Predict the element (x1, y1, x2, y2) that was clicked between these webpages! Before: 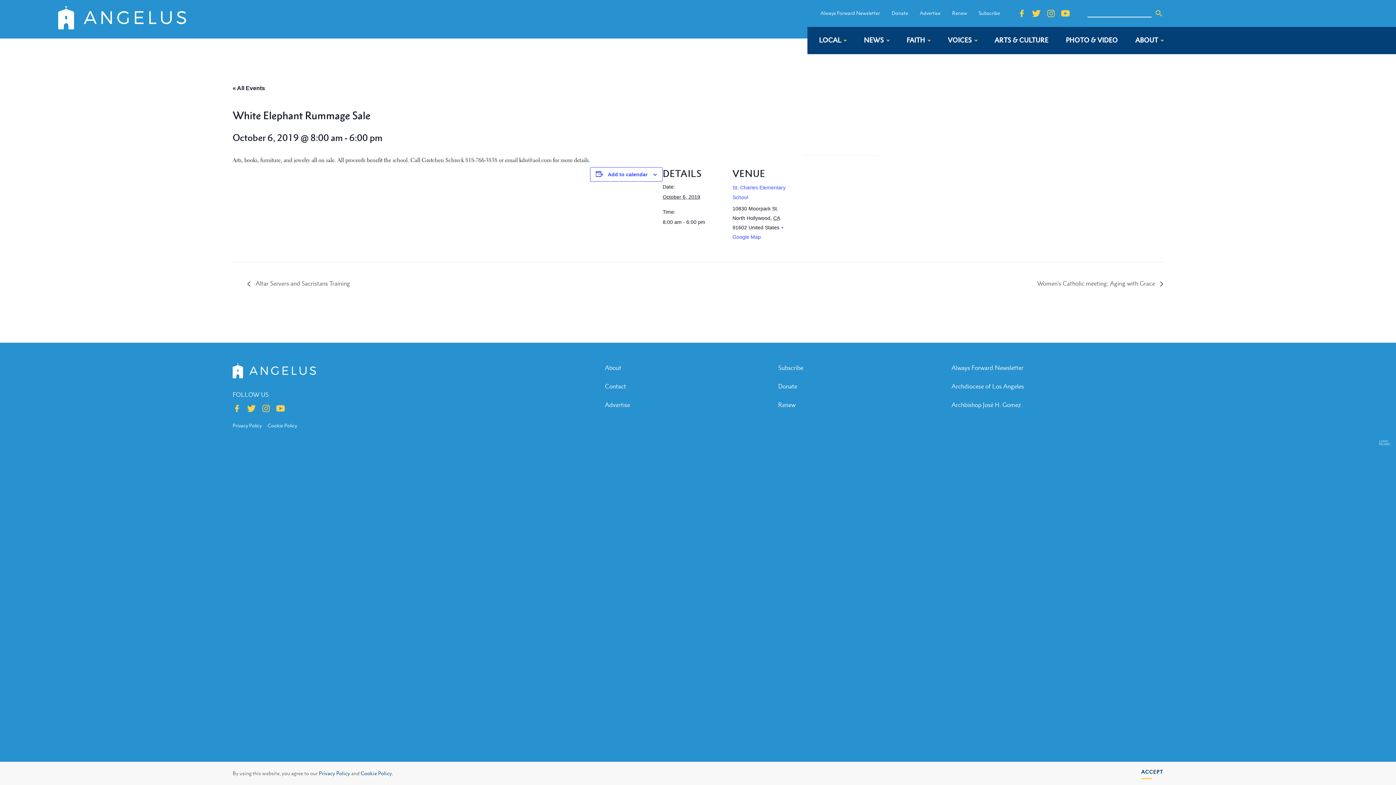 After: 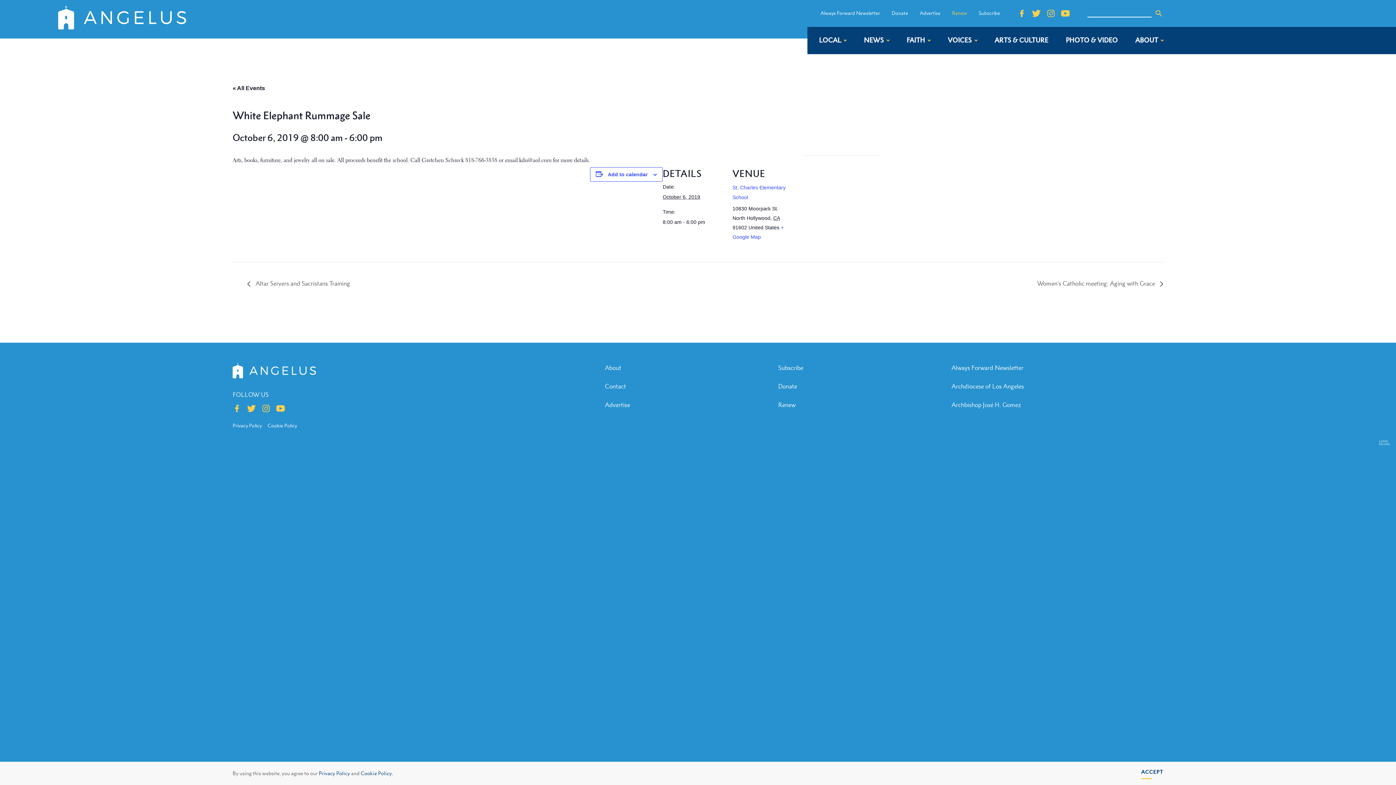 Action: label: Renew bbox: (952, 9, 967, 16)